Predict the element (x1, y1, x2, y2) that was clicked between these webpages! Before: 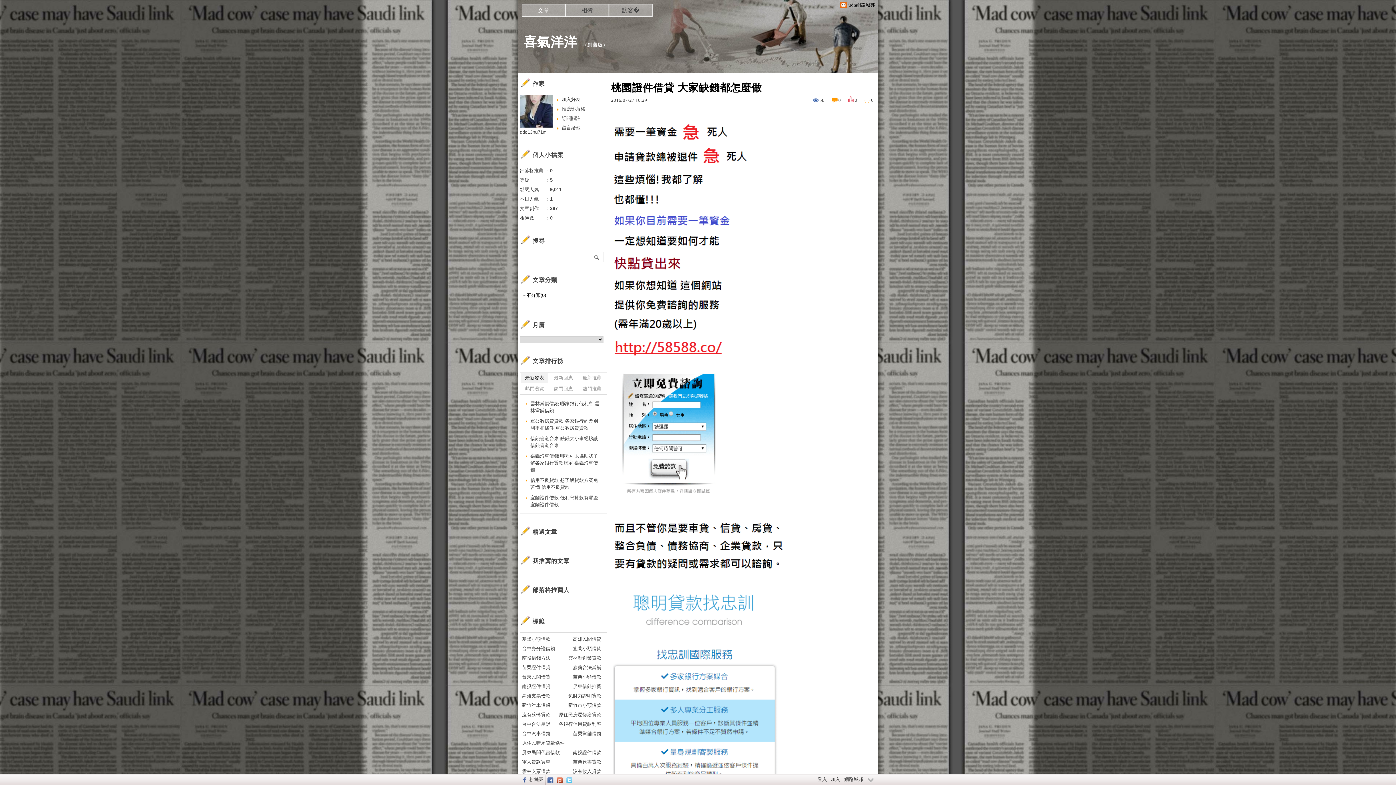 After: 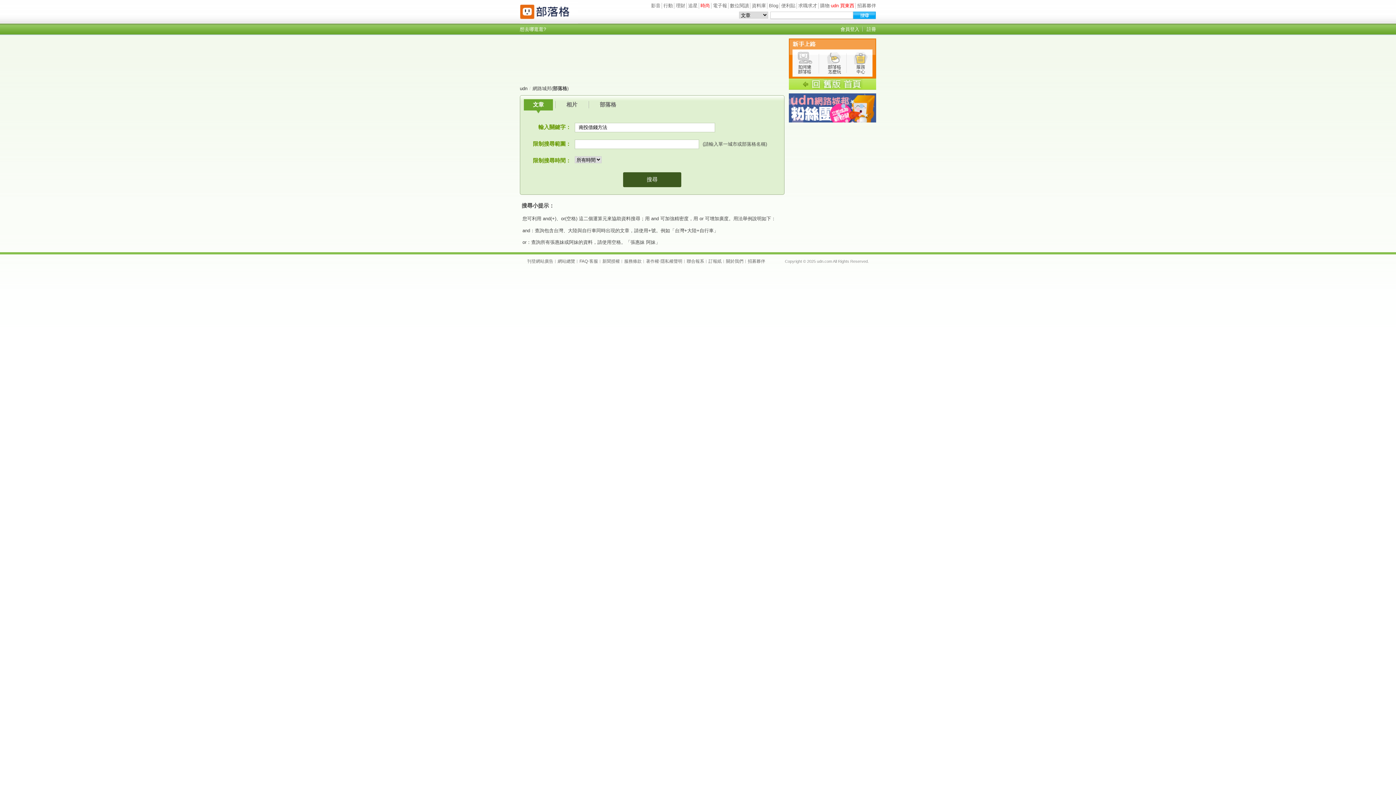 Action: label: 南投借錢方法 bbox: (522, 653, 550, 663)